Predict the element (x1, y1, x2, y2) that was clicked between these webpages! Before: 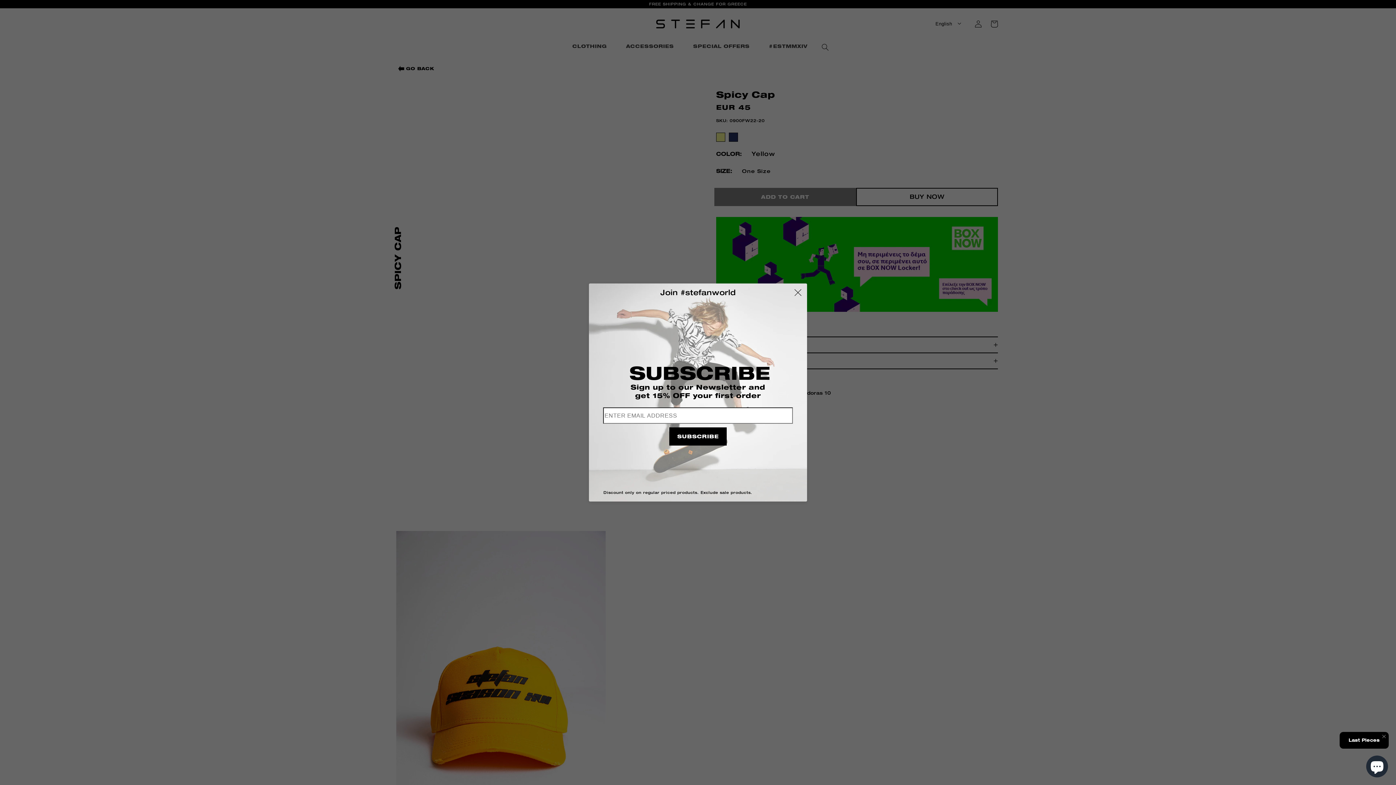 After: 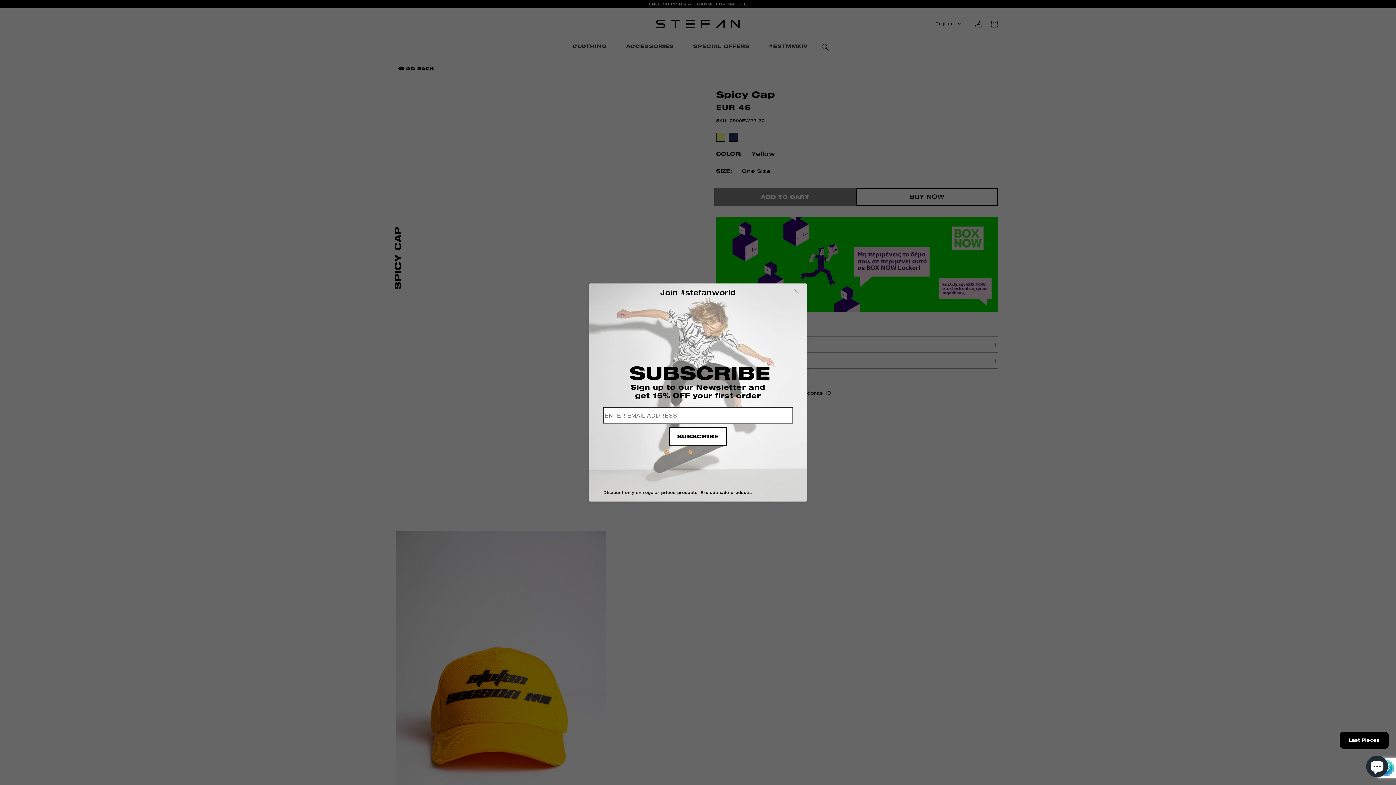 Action: label: SUBSCRIBE bbox: (669, 427, 726, 445)